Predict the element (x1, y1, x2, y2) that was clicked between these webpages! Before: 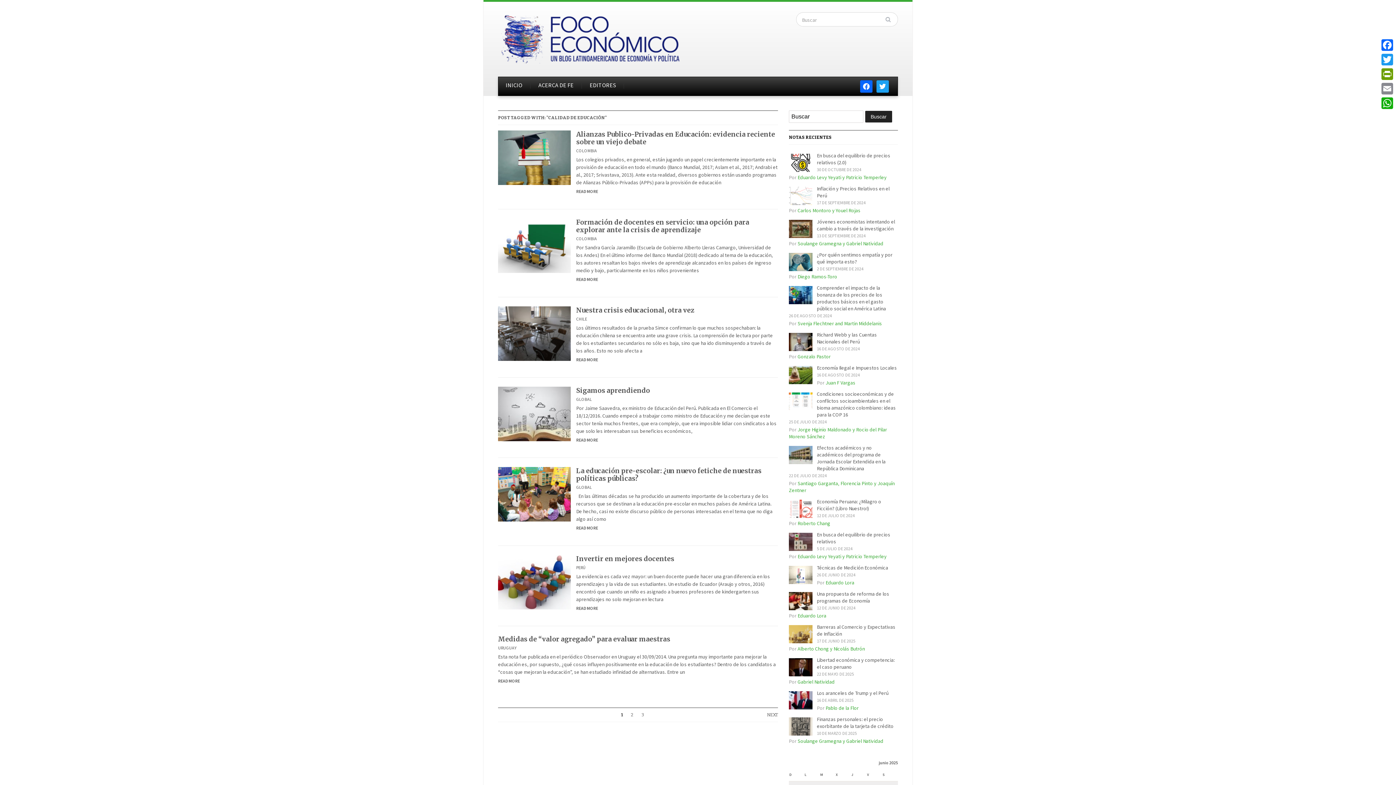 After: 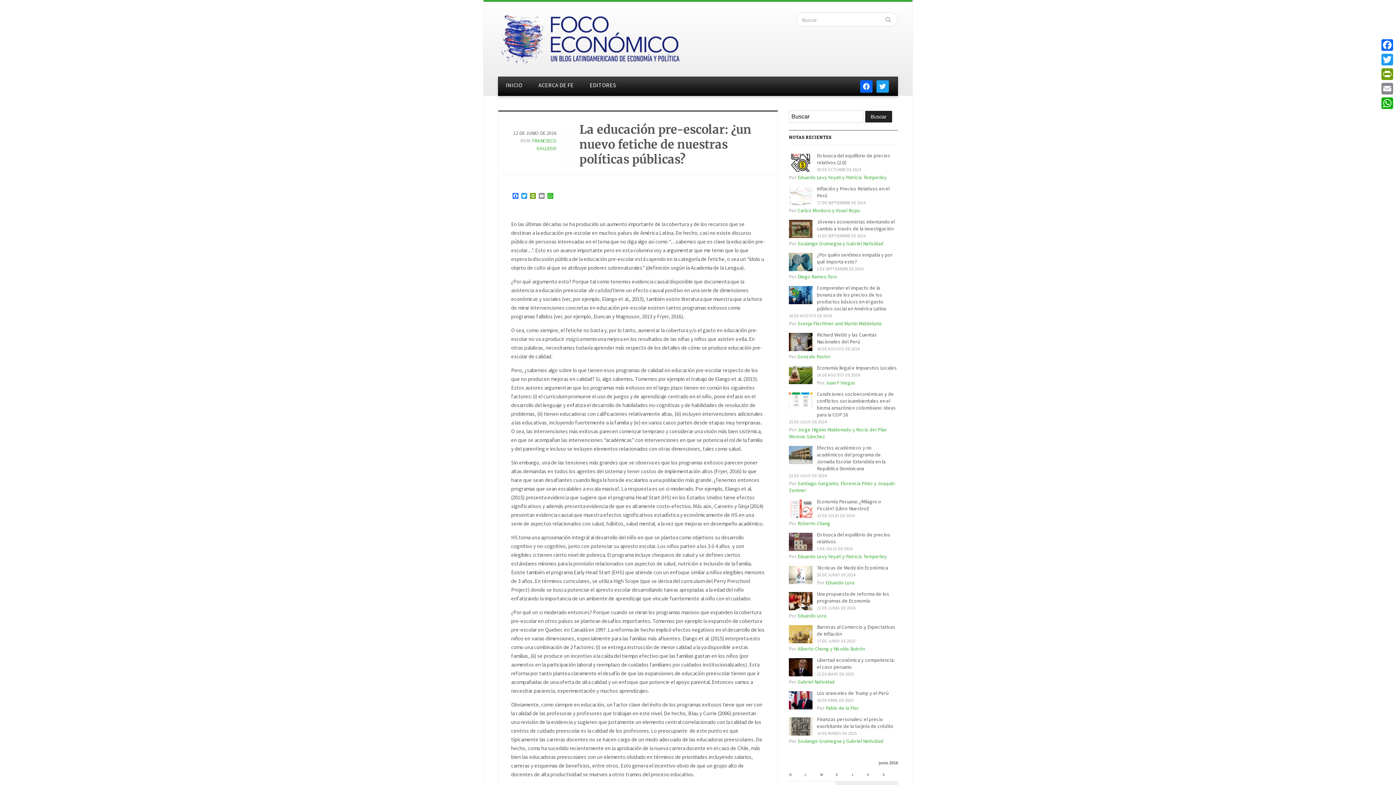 Action: bbox: (498, 490, 570, 497)